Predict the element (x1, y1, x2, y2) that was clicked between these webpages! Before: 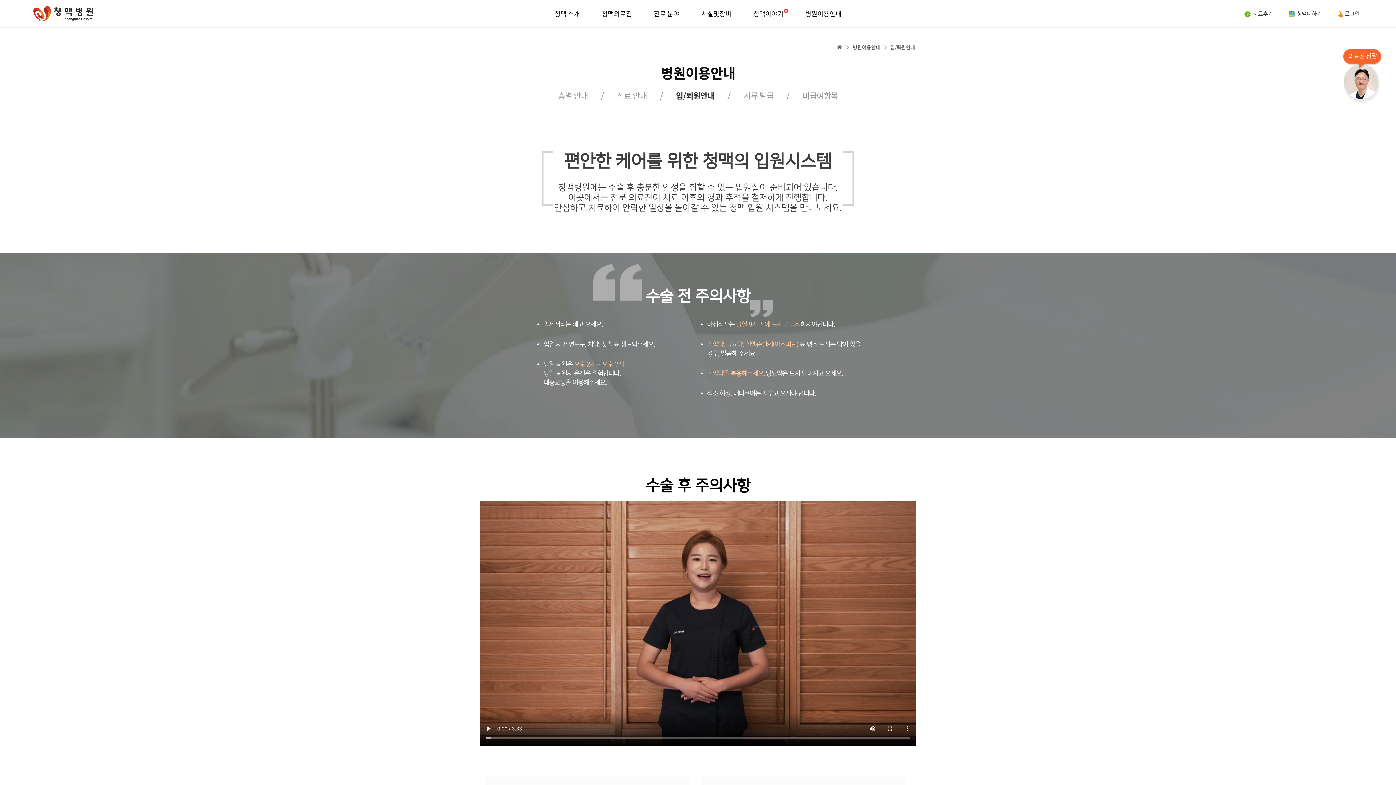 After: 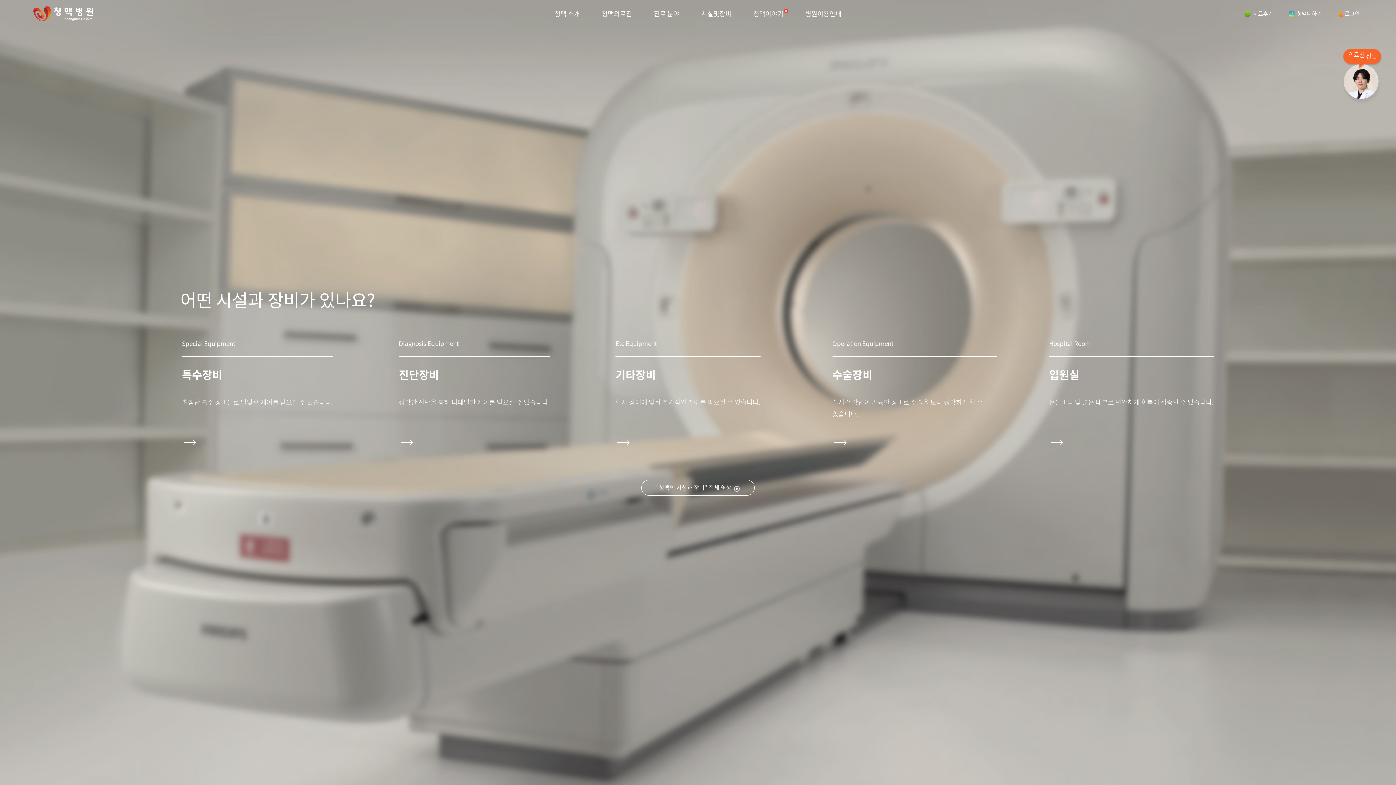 Action: bbox: (690, 0, 742, 27) label: 시설및장비